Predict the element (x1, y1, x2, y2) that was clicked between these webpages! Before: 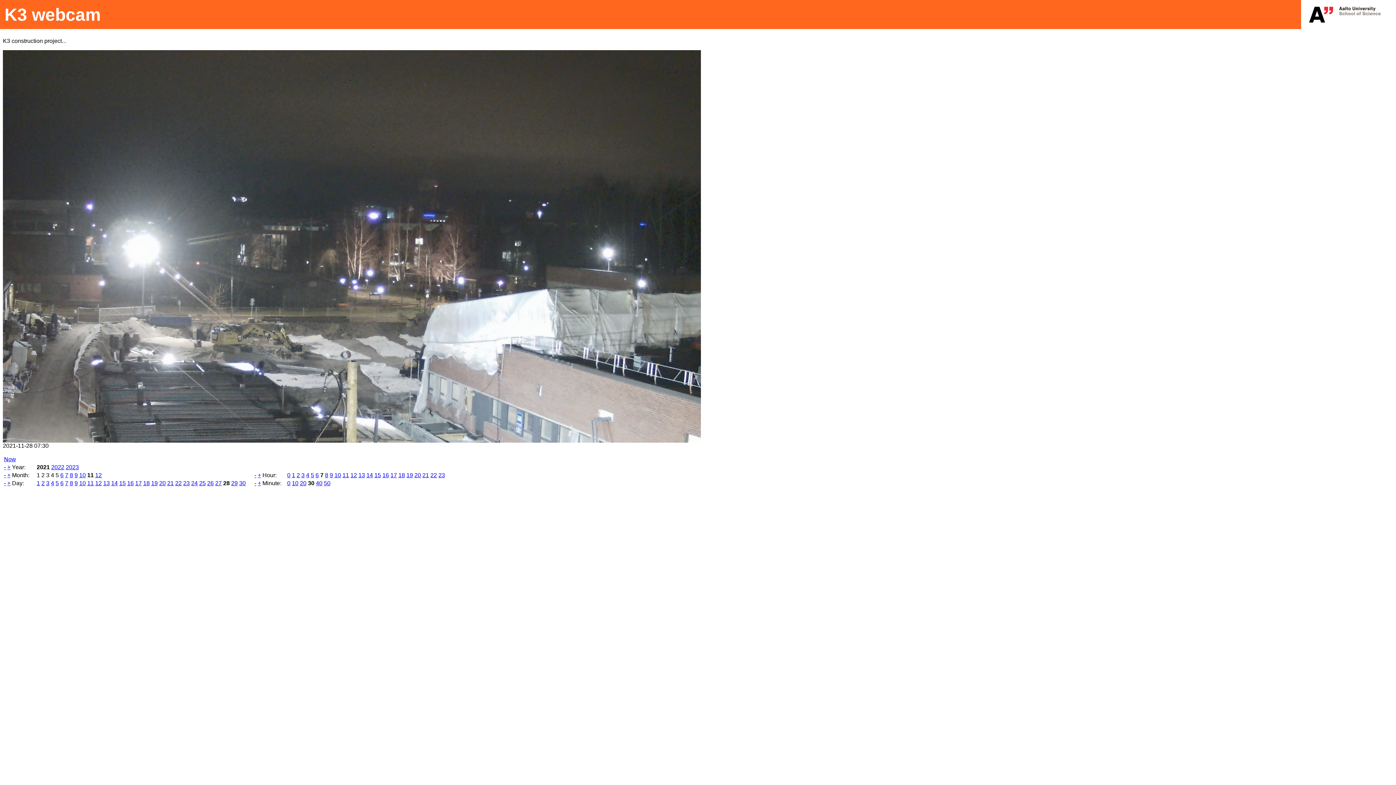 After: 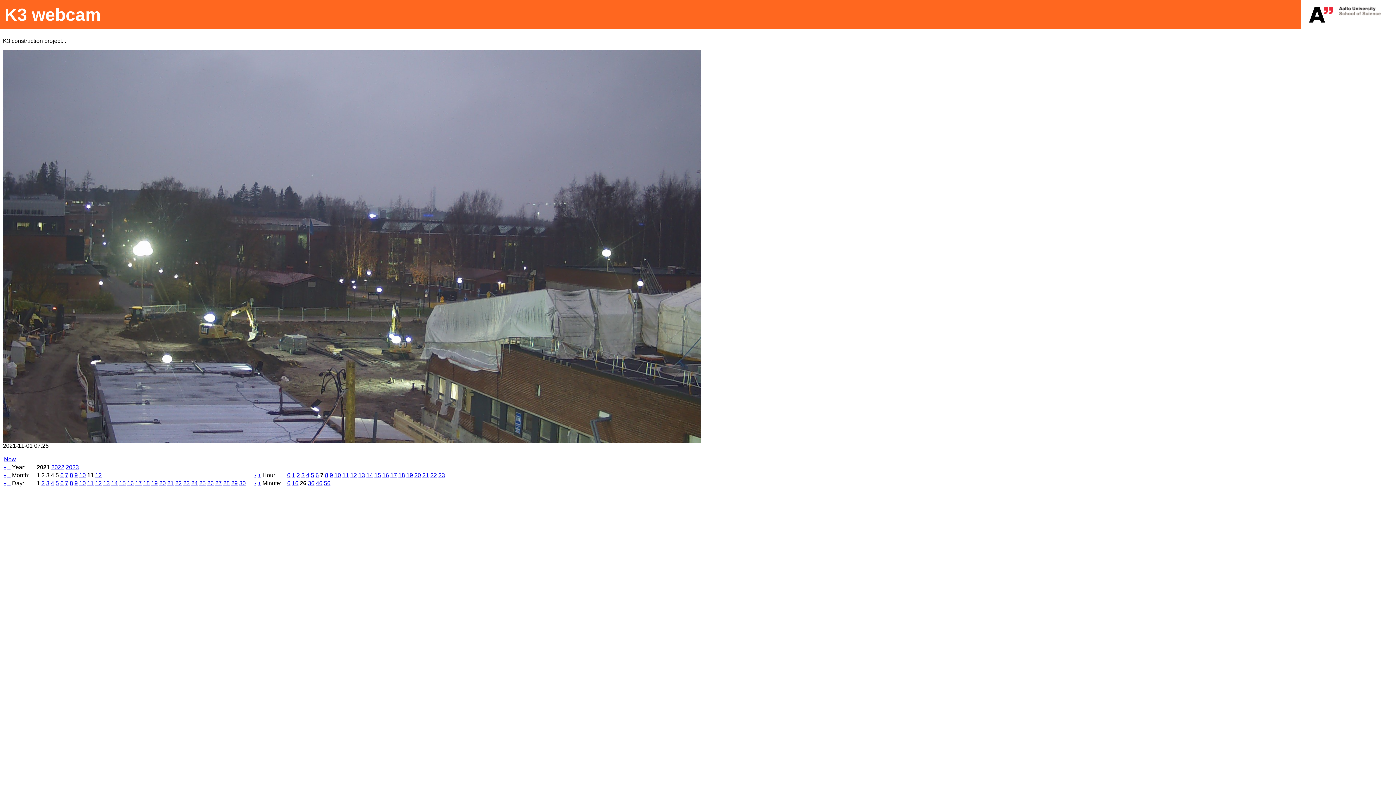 Action: bbox: (36, 480, 40, 486) label: 1